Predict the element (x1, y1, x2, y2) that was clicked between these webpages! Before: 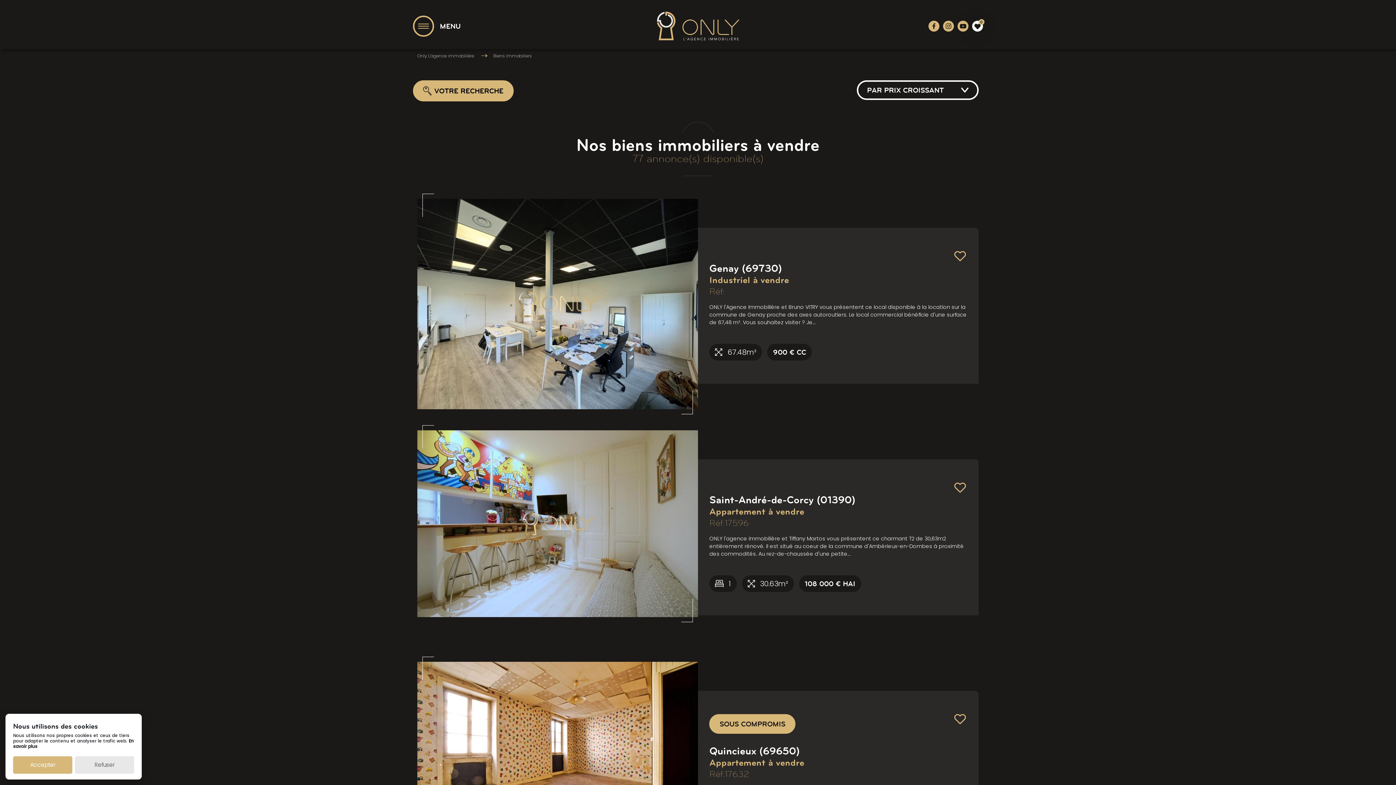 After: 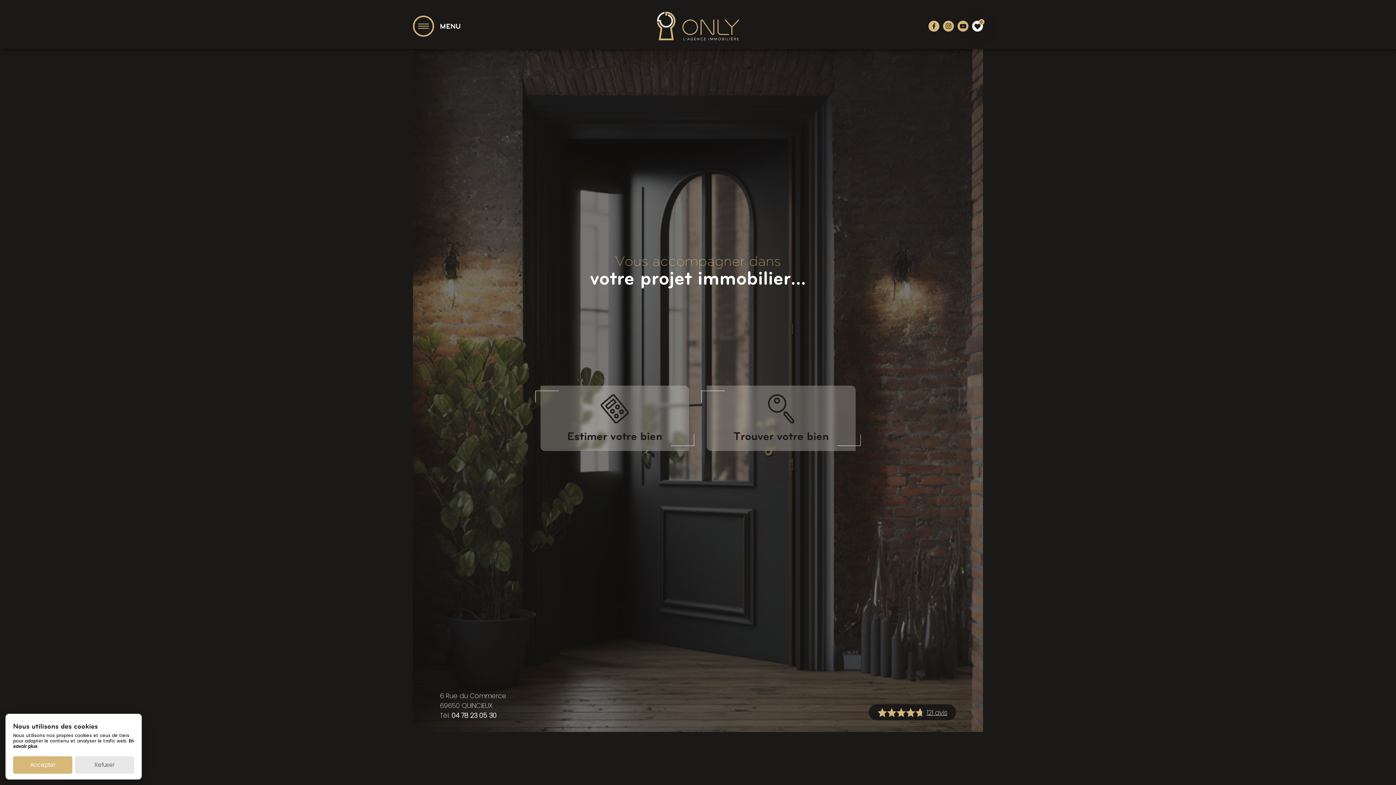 Action: bbox: (657, 2, 739, 49)